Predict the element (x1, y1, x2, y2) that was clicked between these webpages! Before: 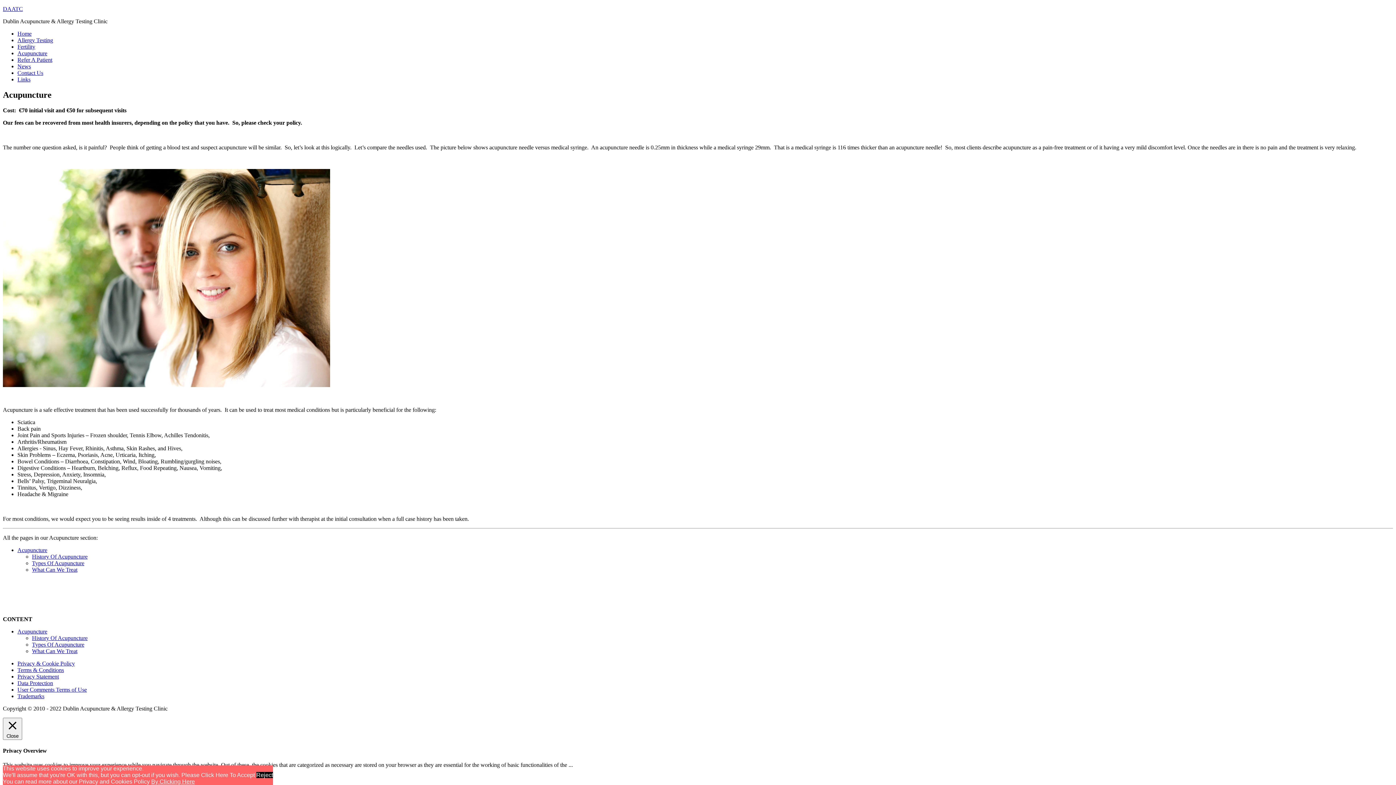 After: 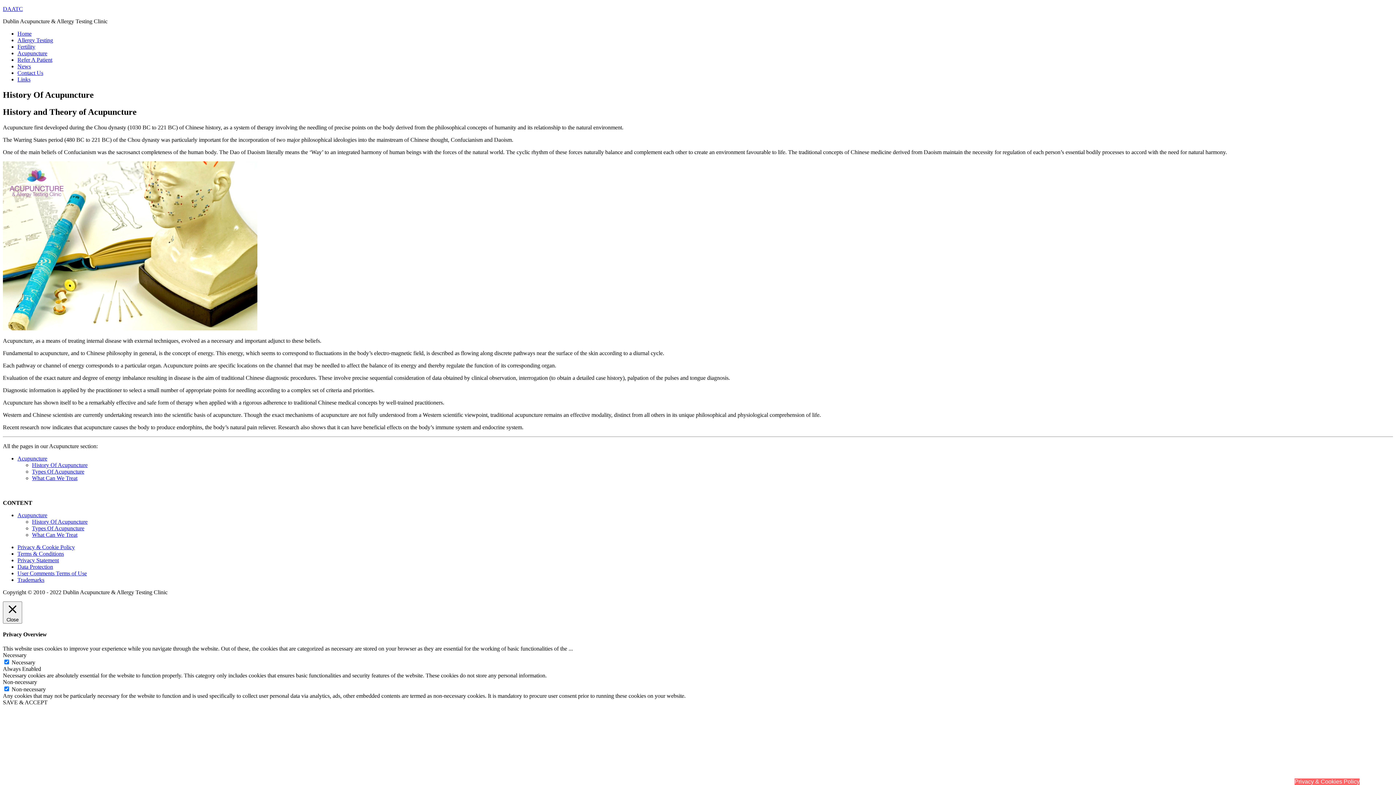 Action: label: History Of Acupuncture bbox: (32, 635, 87, 641)